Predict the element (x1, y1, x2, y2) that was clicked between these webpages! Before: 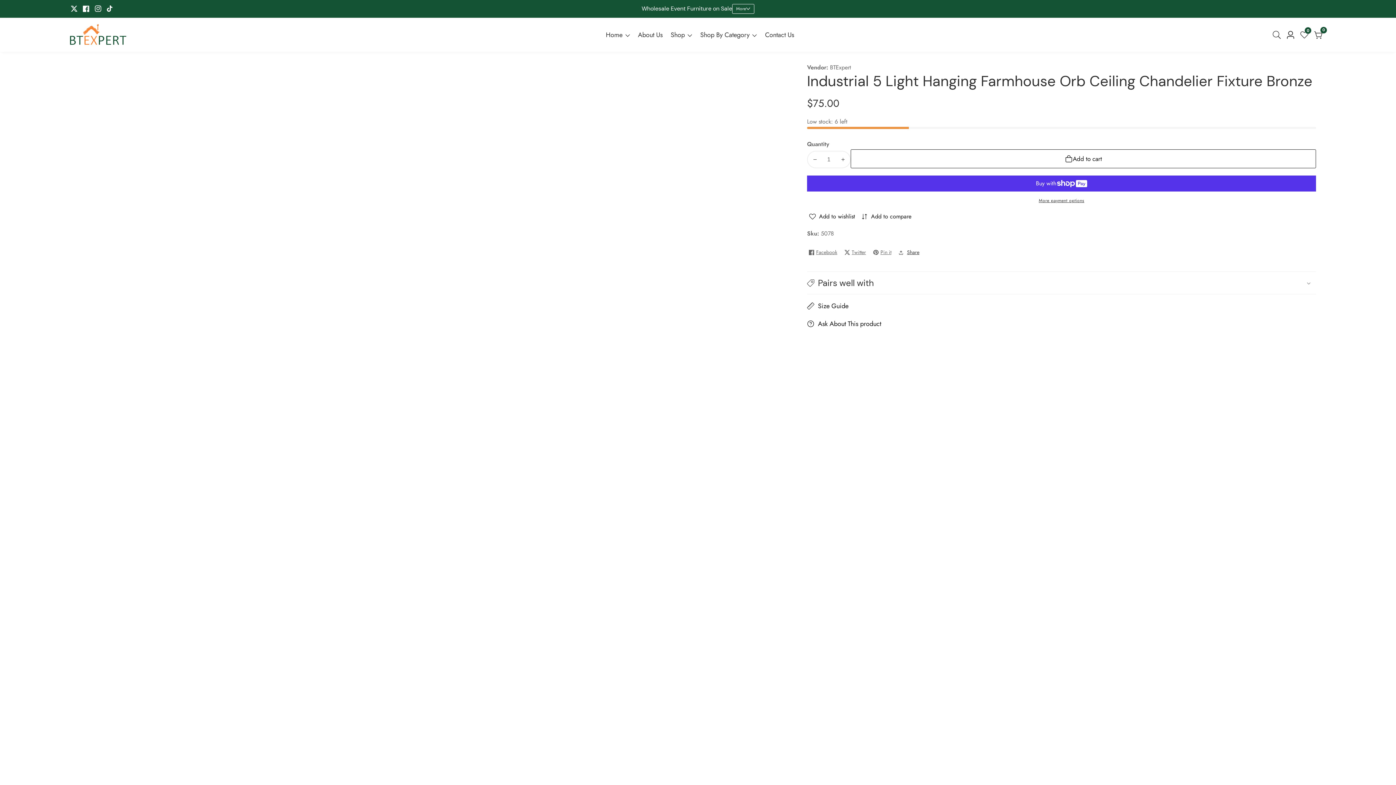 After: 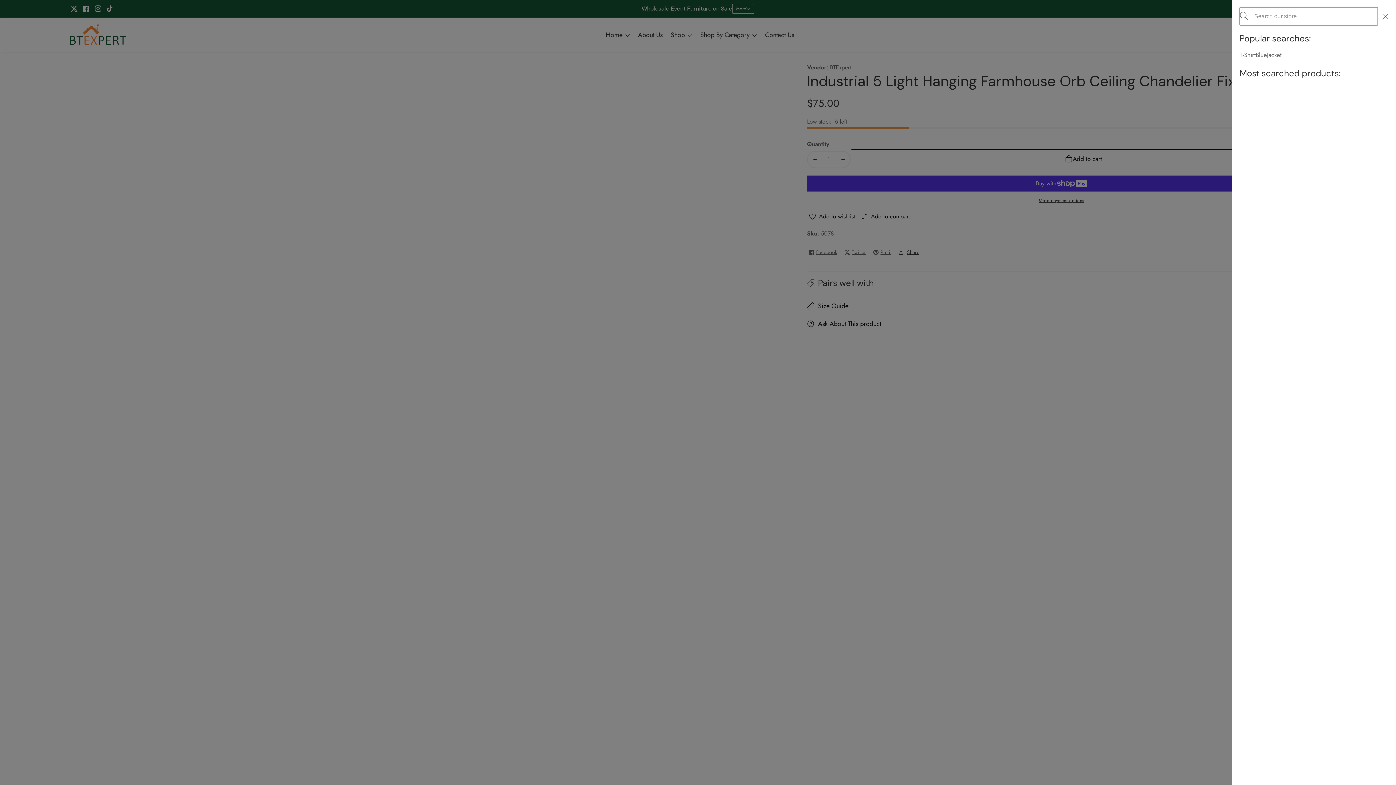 Action: label: Search our store bbox: (1273, 28, 1284, 41)